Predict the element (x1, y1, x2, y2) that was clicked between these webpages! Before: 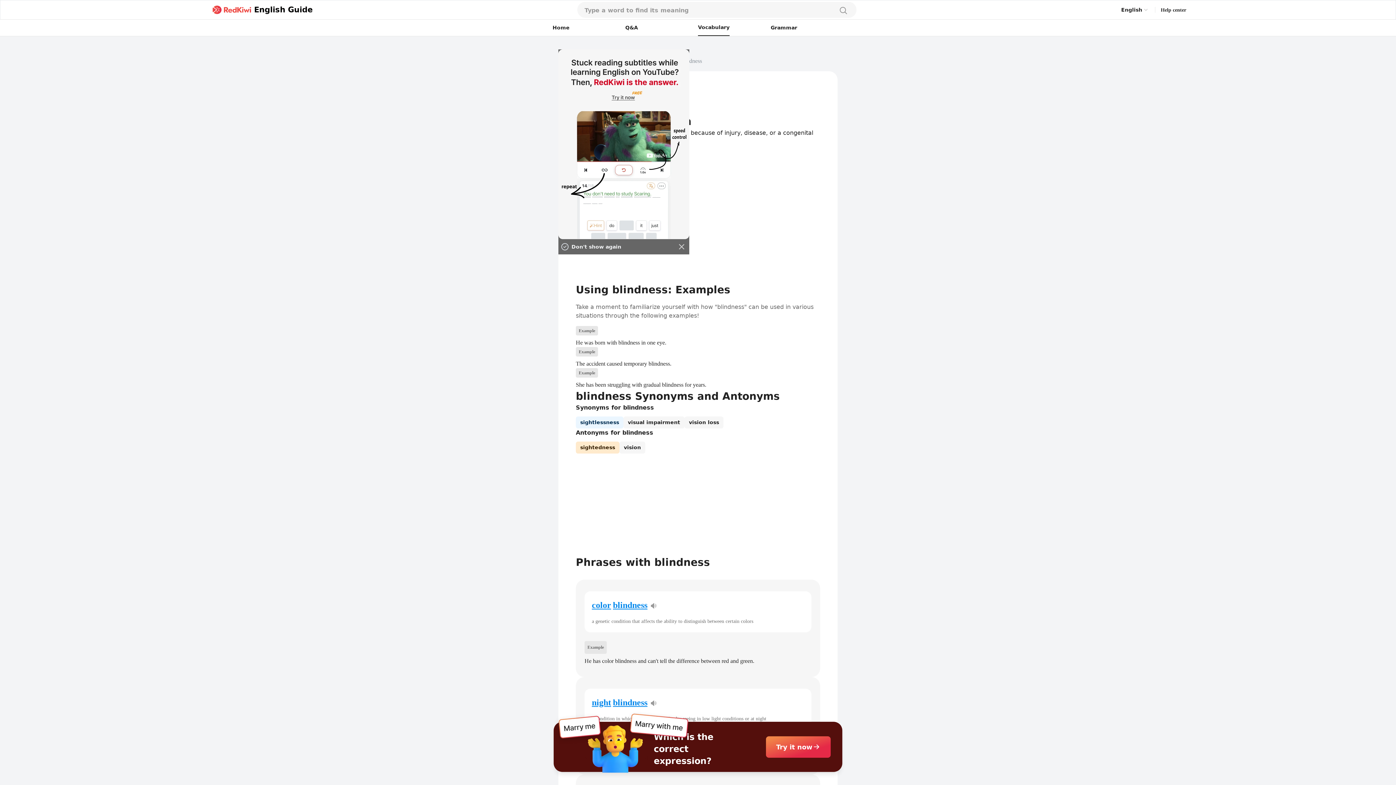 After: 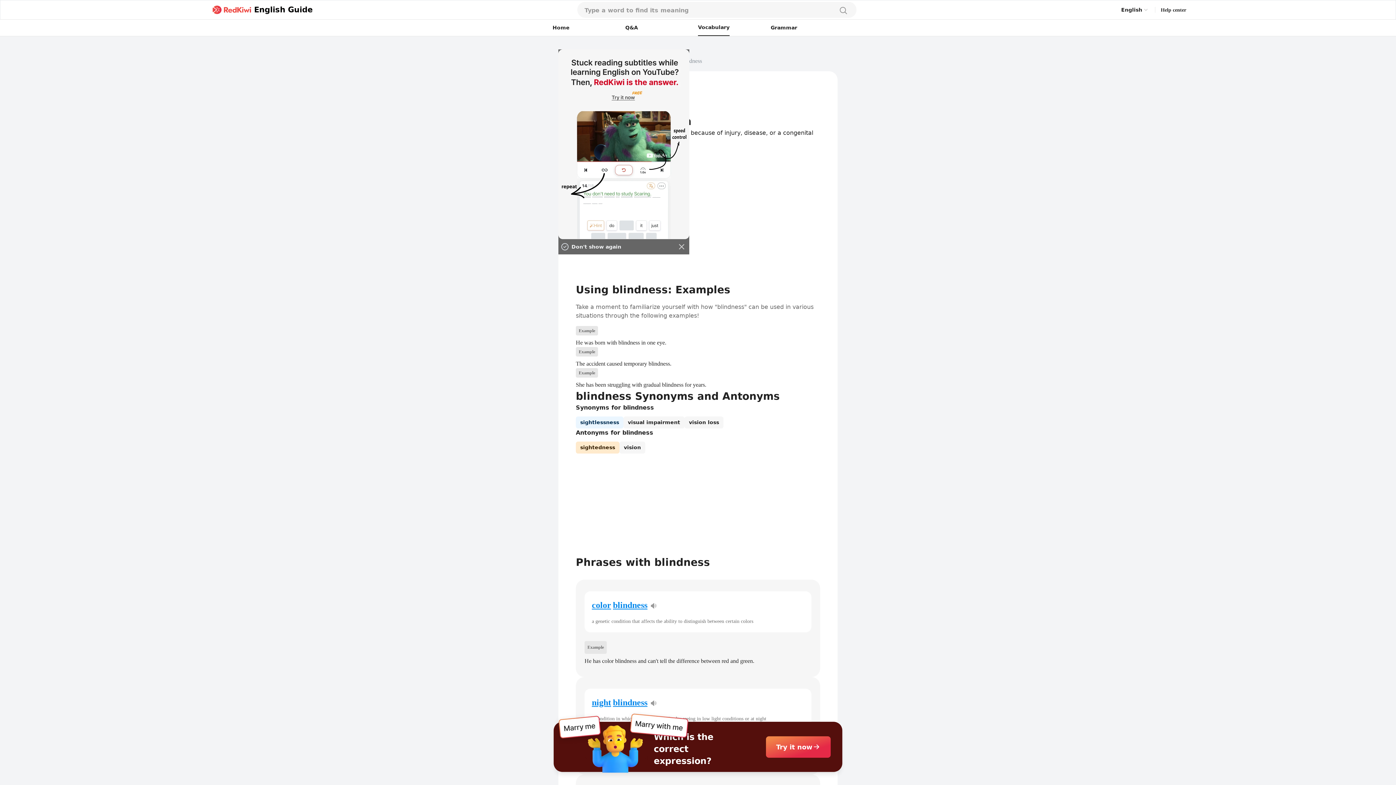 Action: bbox: (766, 736, 830, 758) label: Try it now